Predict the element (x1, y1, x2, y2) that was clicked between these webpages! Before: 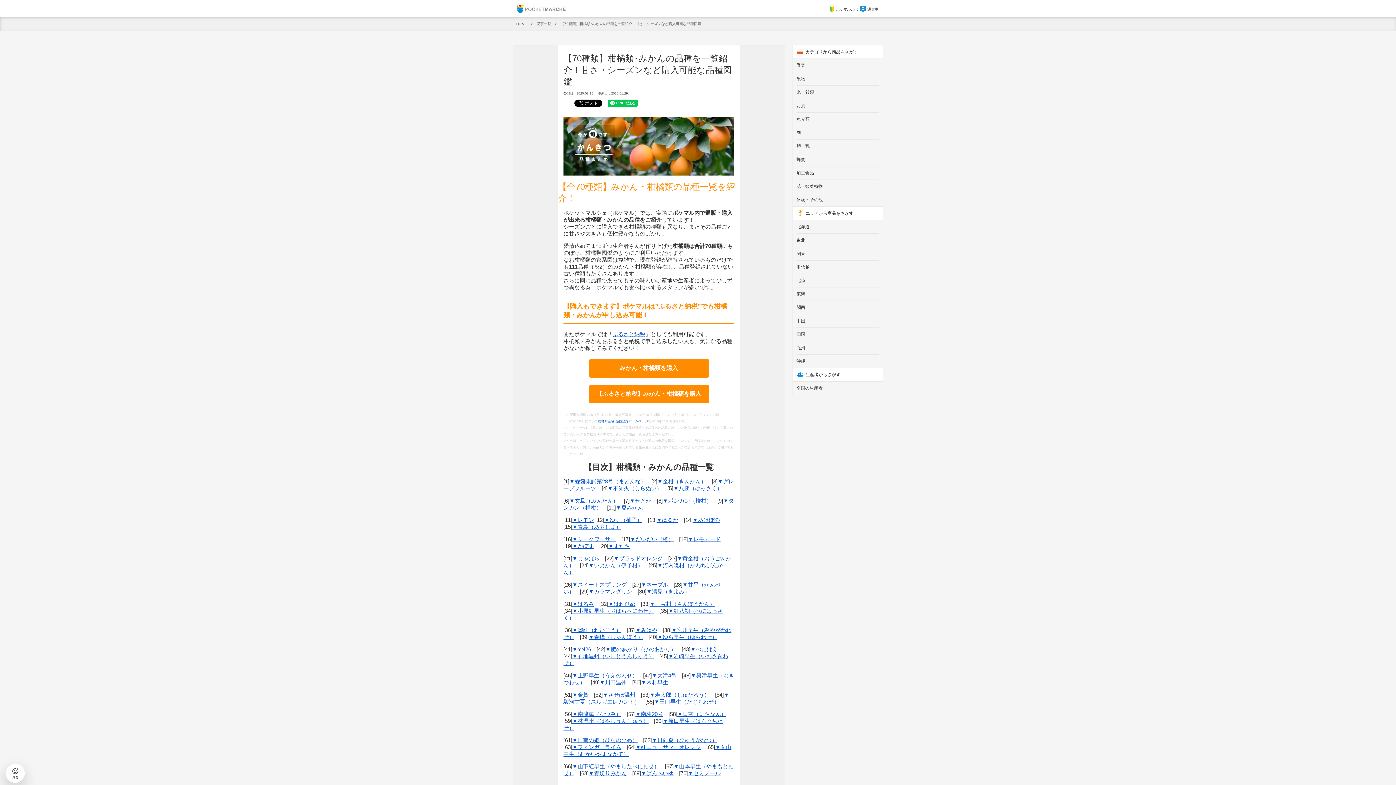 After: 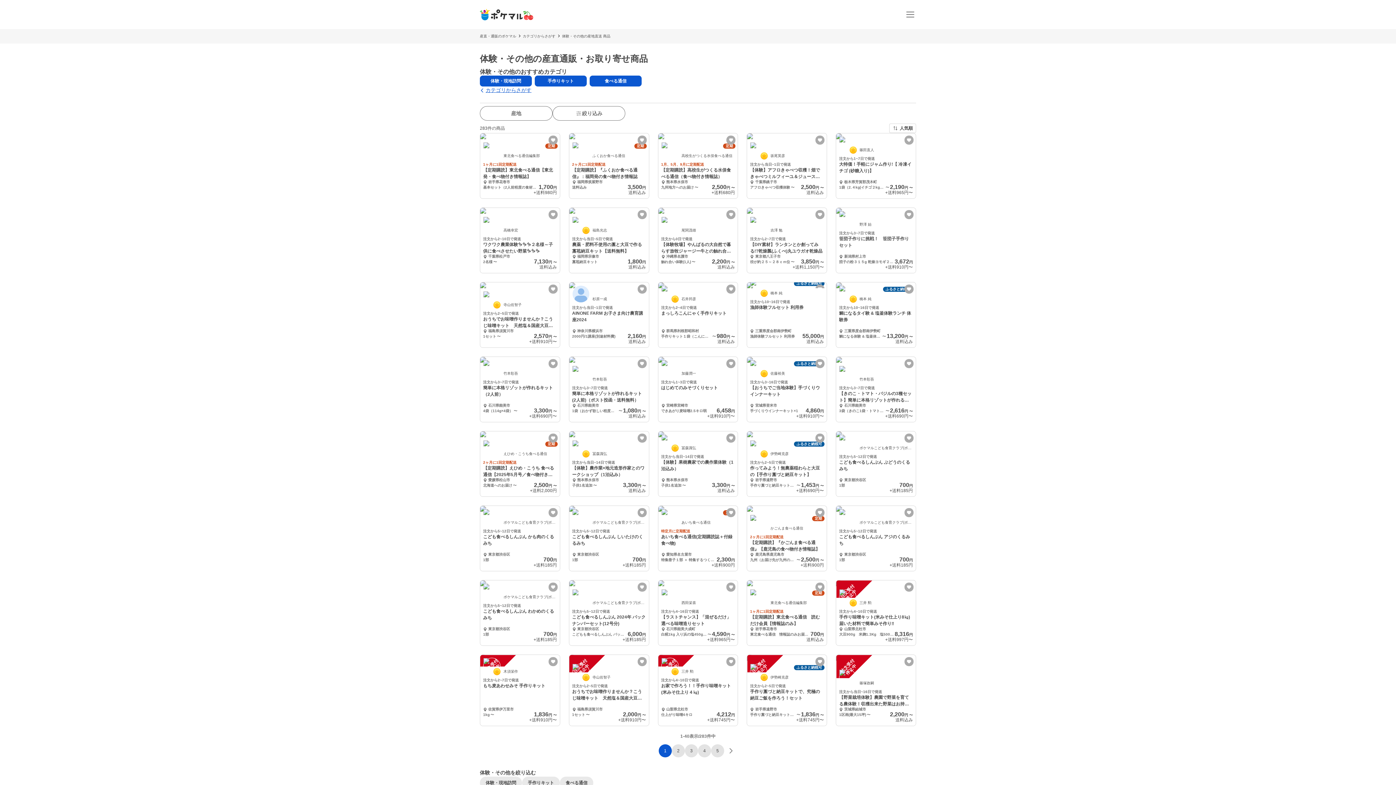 Action: bbox: (796, 193, 879, 206) label: 体験・その他